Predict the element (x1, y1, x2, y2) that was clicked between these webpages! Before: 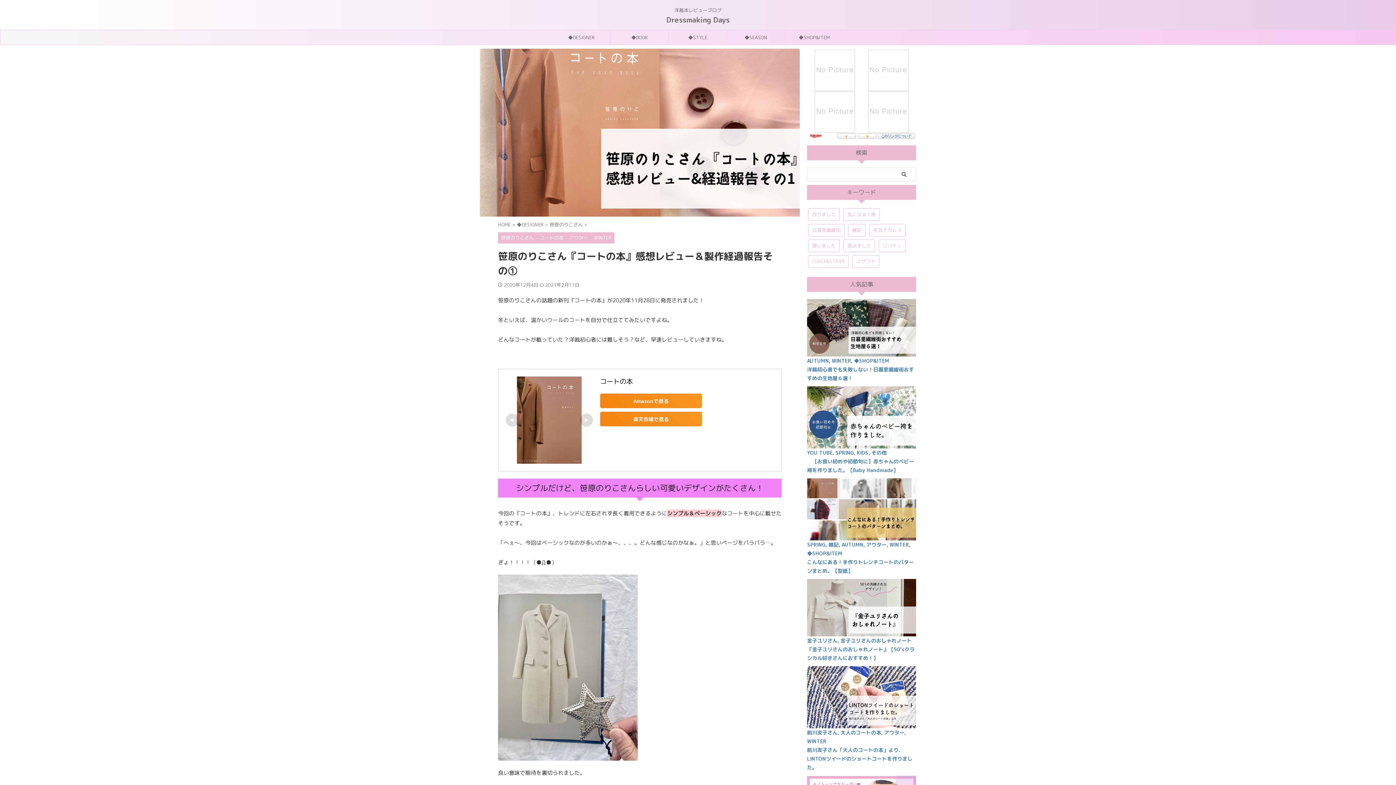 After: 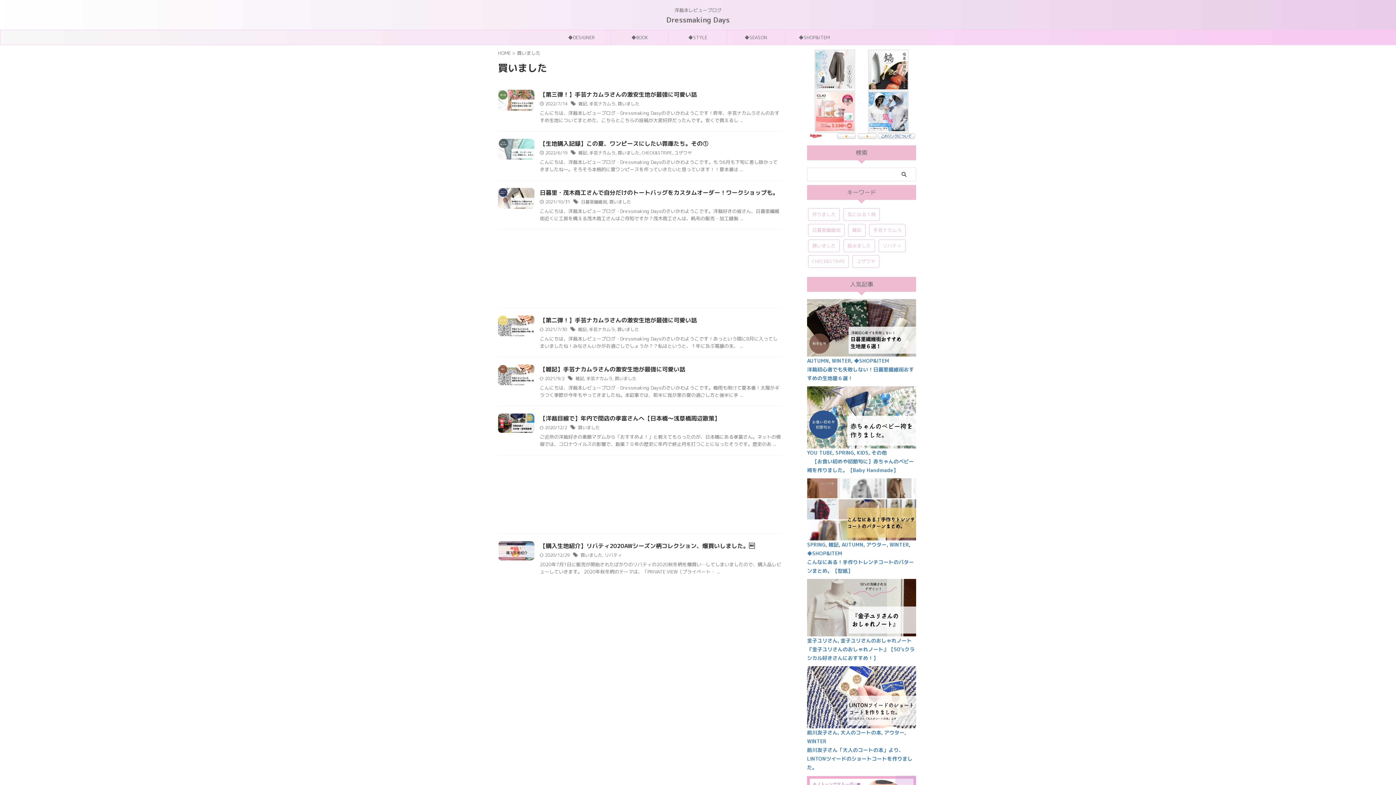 Action: bbox: (808, 239, 840, 252) label: 買いました (7個の項目)